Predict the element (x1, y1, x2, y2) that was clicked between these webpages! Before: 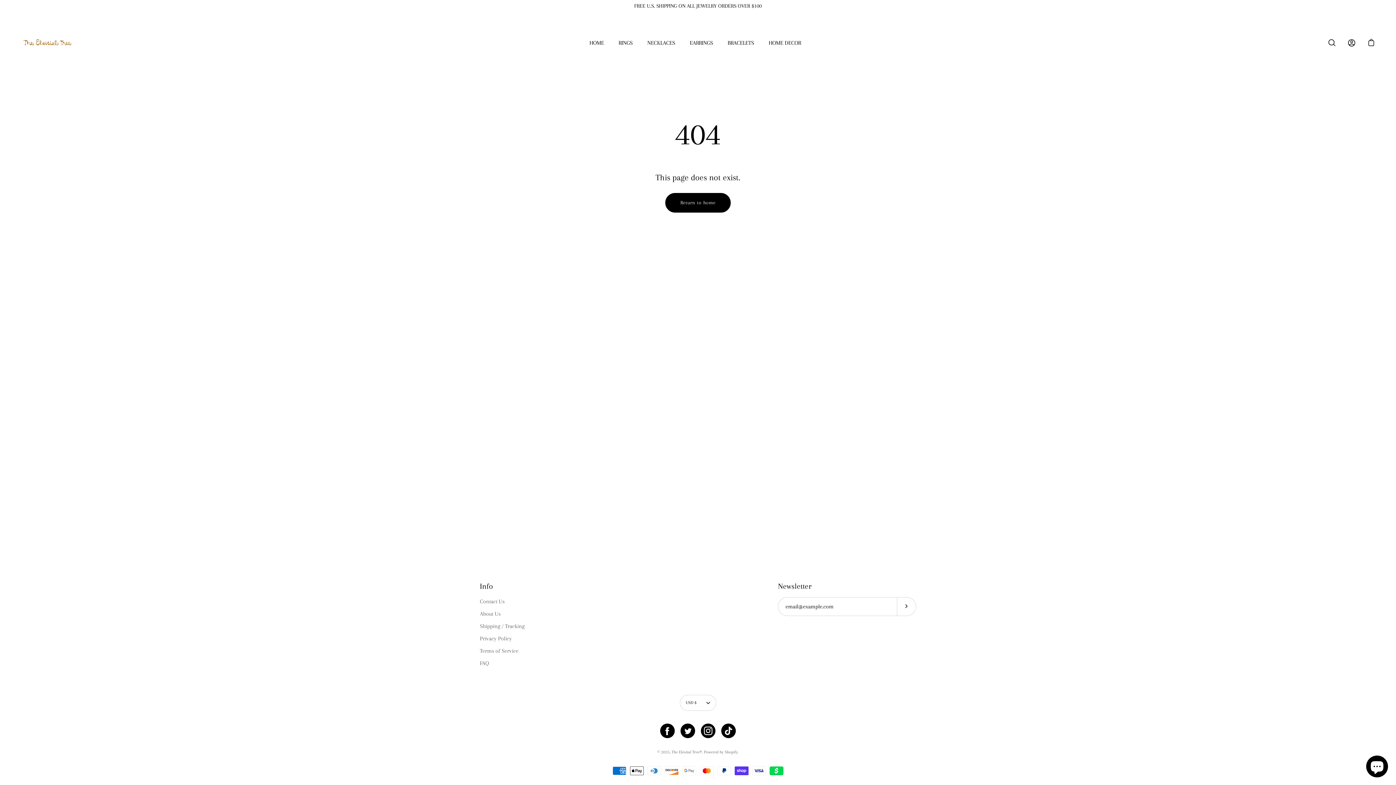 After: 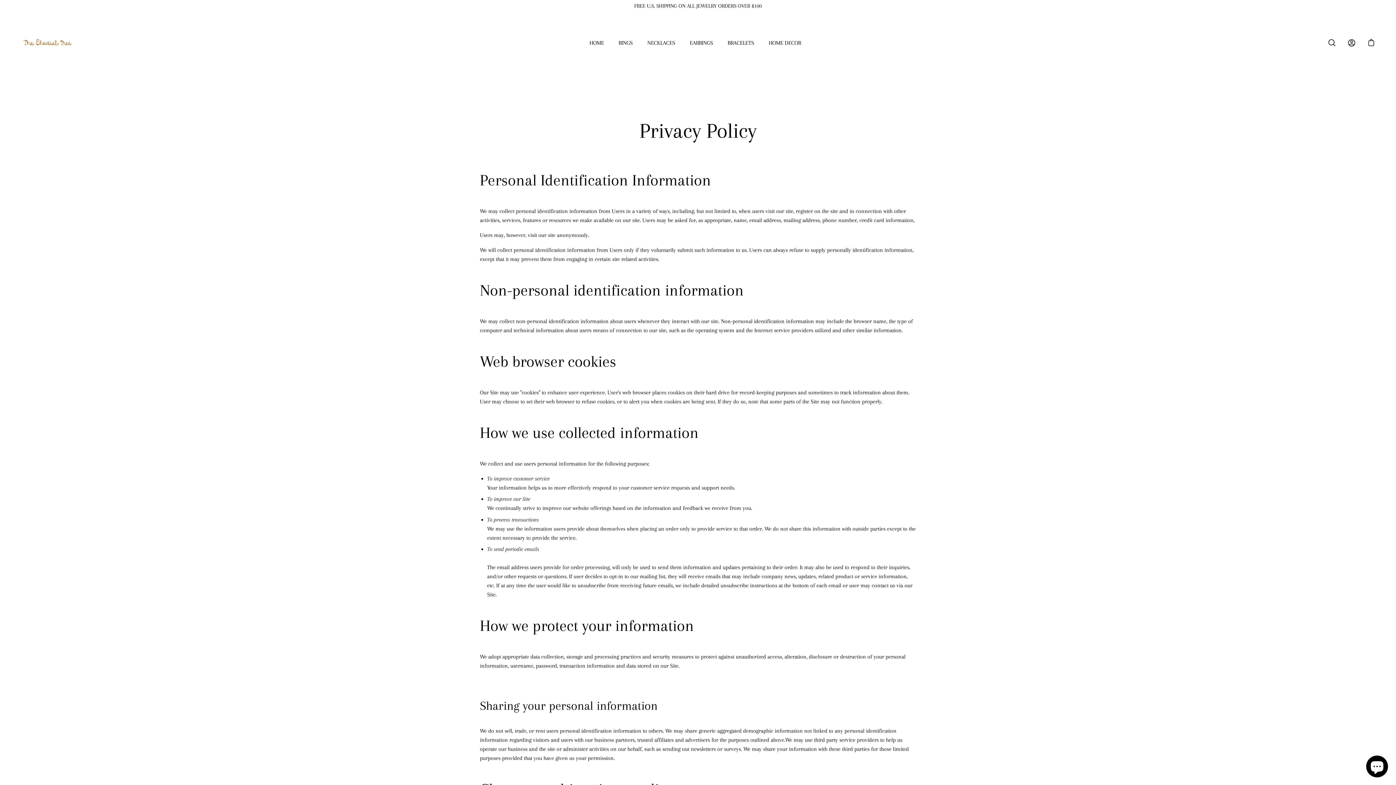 Action: label: Privacy Policy bbox: (480, 635, 512, 642)